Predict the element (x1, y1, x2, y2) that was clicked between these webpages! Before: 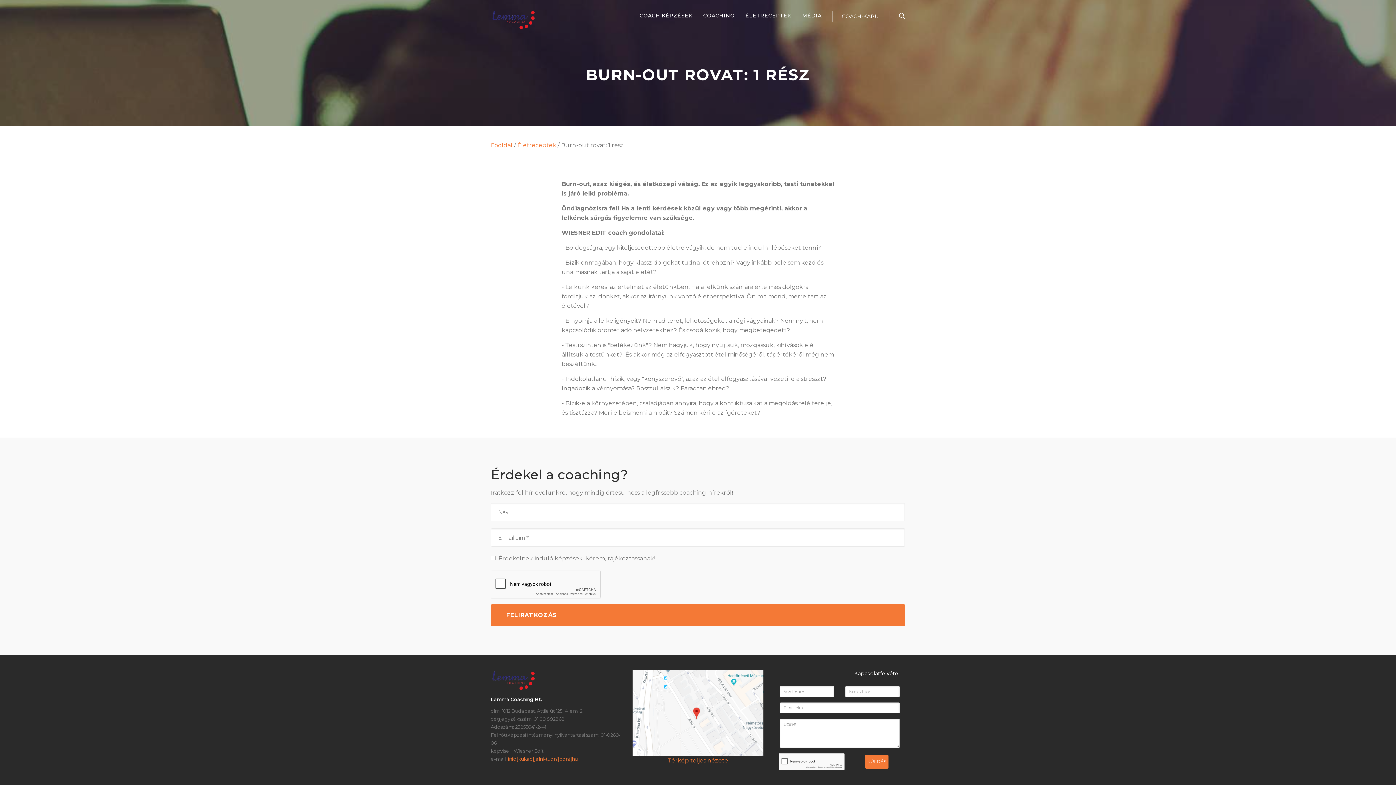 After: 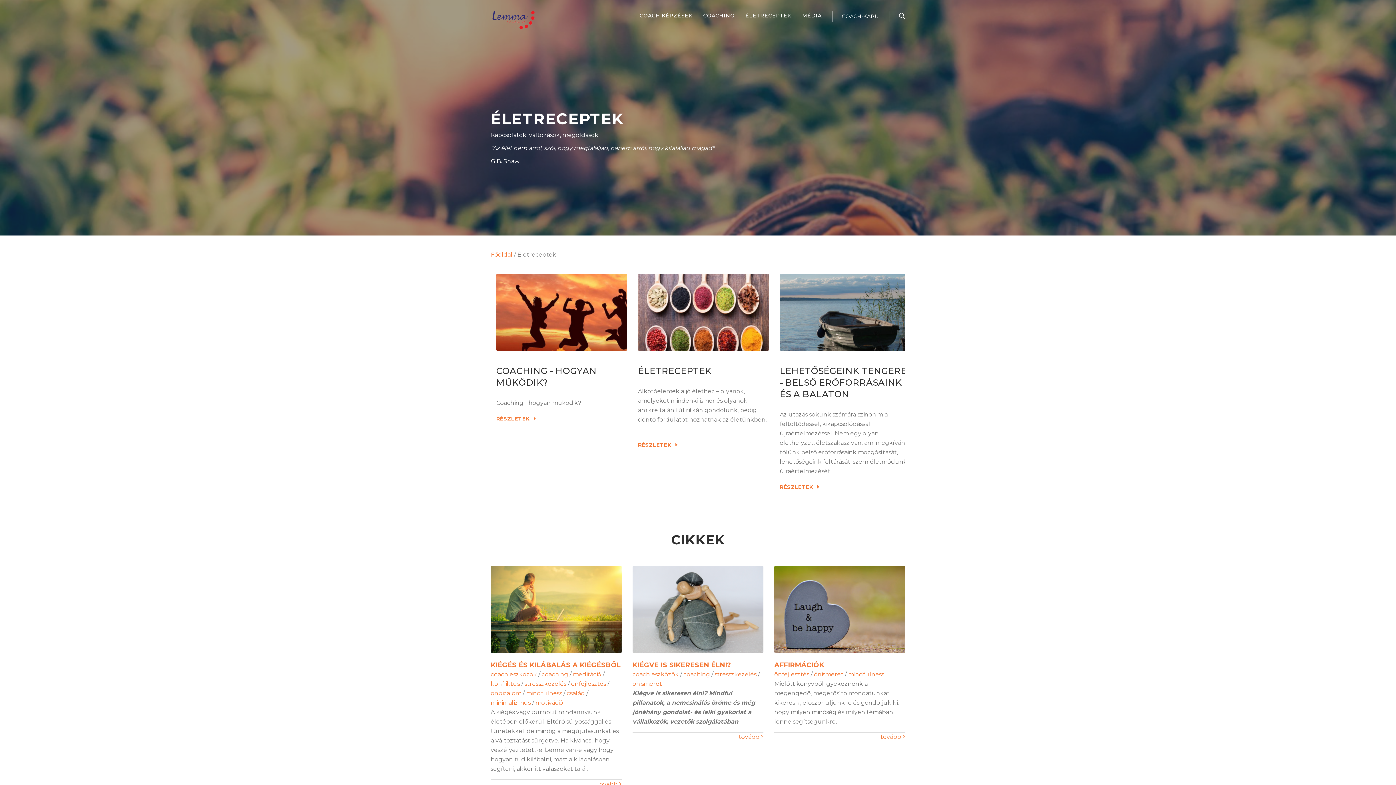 Action: label: ÉLETRECEPTEK bbox: (745, 11, 791, 19)